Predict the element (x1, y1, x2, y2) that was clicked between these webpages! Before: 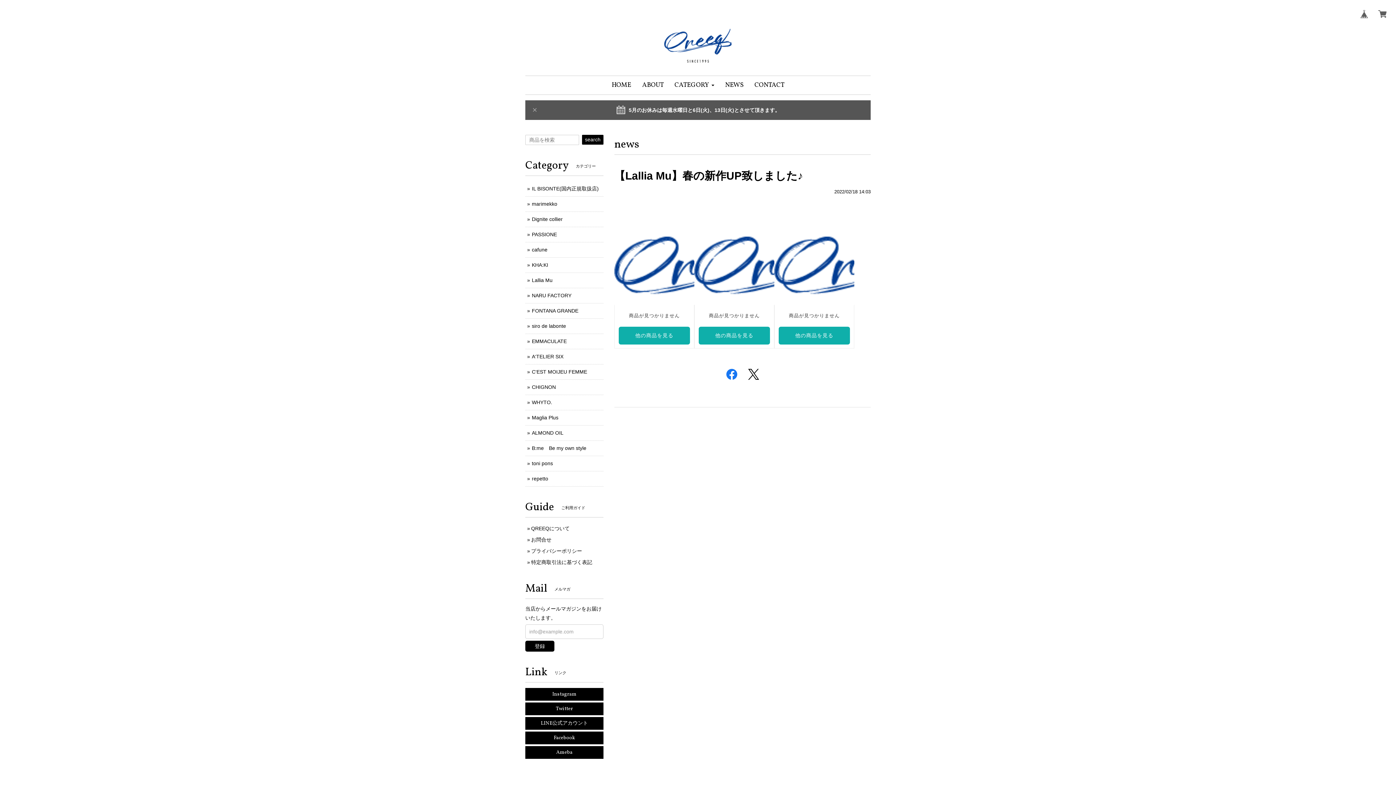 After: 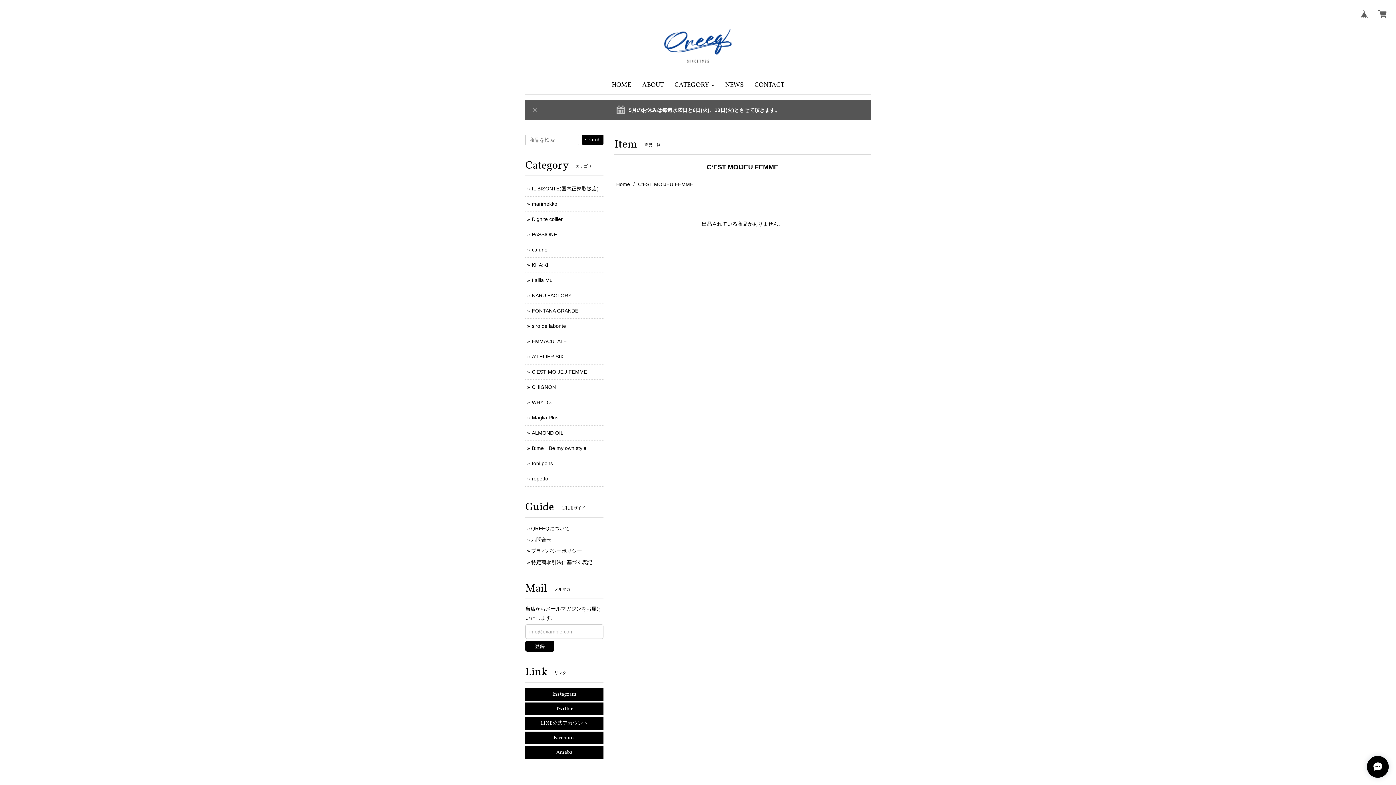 Action: label: C‘EST MOIJEU FEMME bbox: (532, 369, 587, 374)